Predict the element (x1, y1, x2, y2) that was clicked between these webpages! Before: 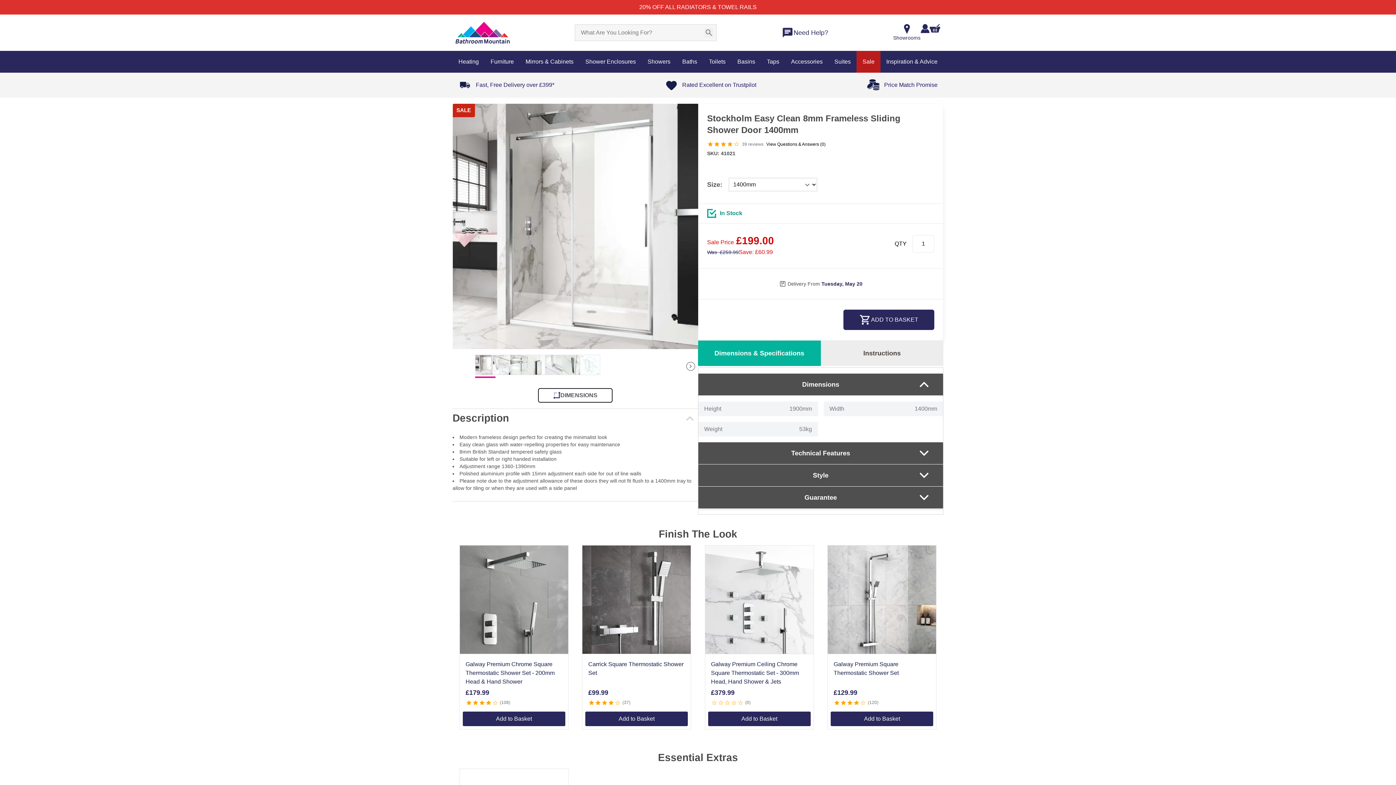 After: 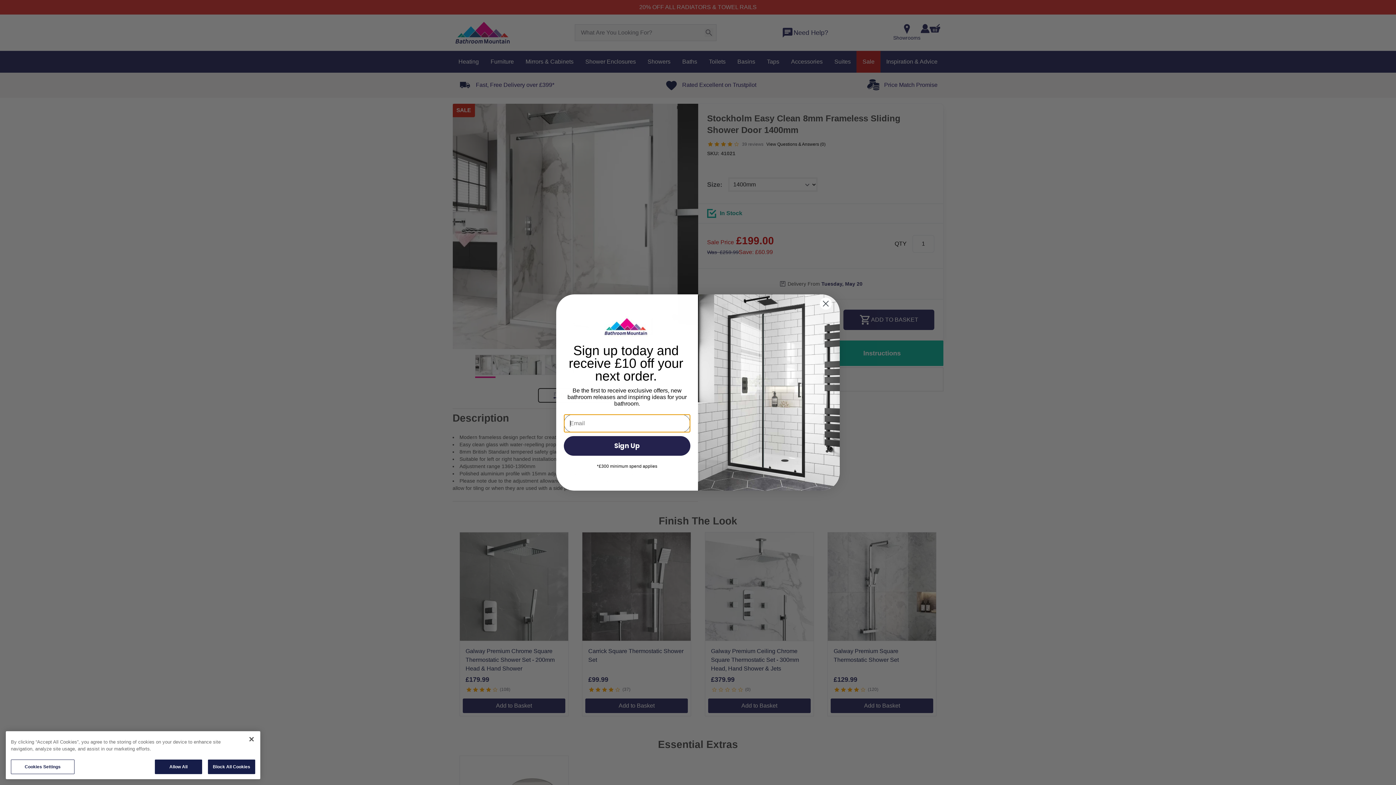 Action: bbox: (820, 340, 943, 366) label: Instructions